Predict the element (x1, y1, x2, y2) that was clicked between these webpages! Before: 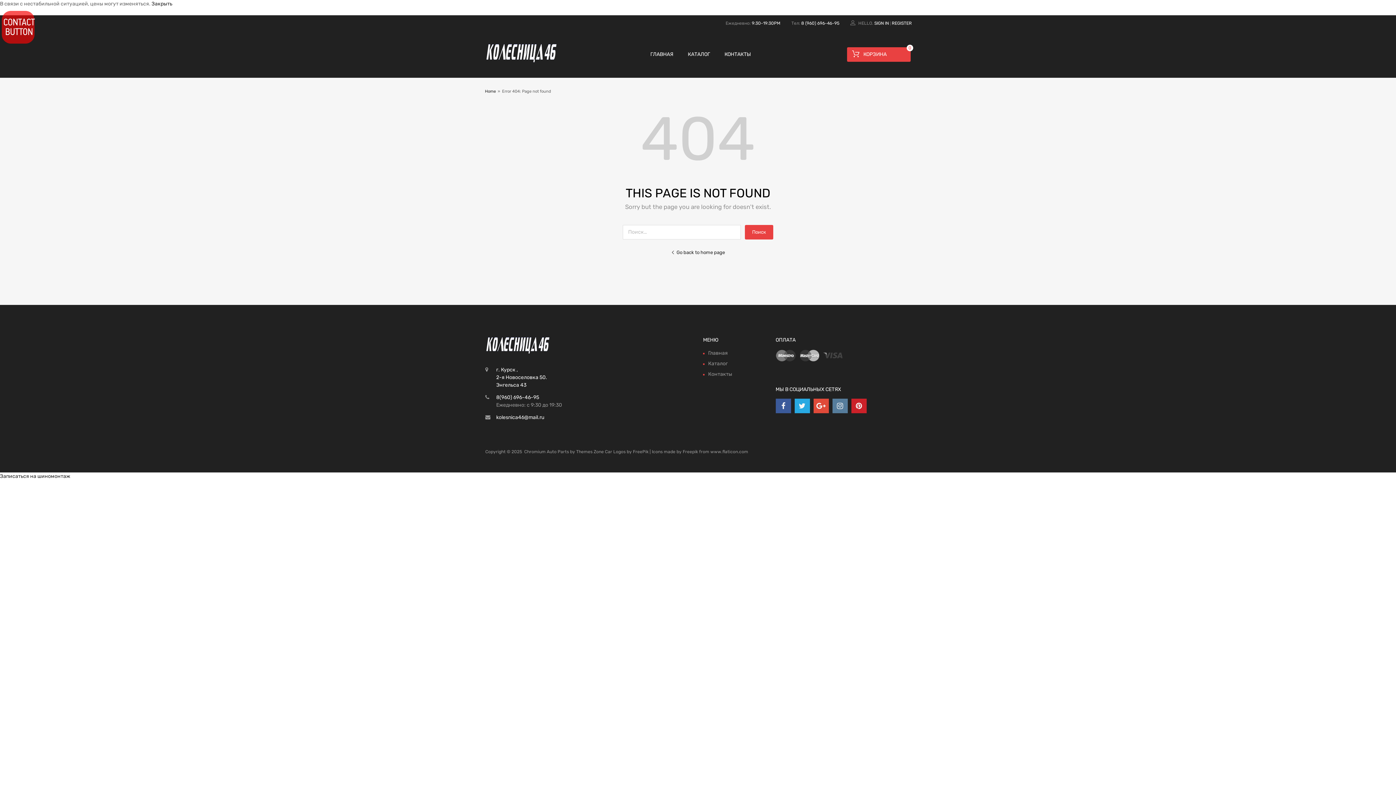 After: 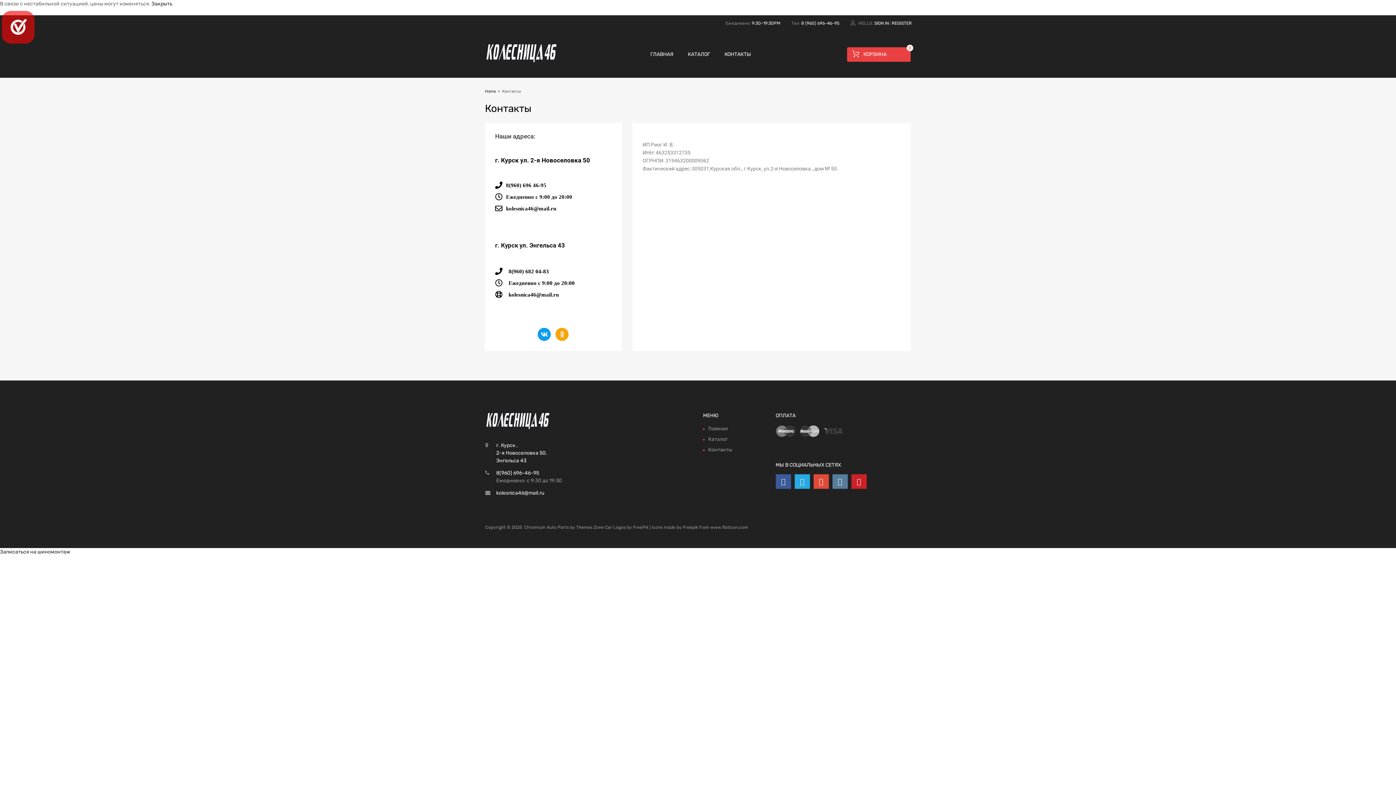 Action: label: Контакты bbox: (708, 371, 732, 377)